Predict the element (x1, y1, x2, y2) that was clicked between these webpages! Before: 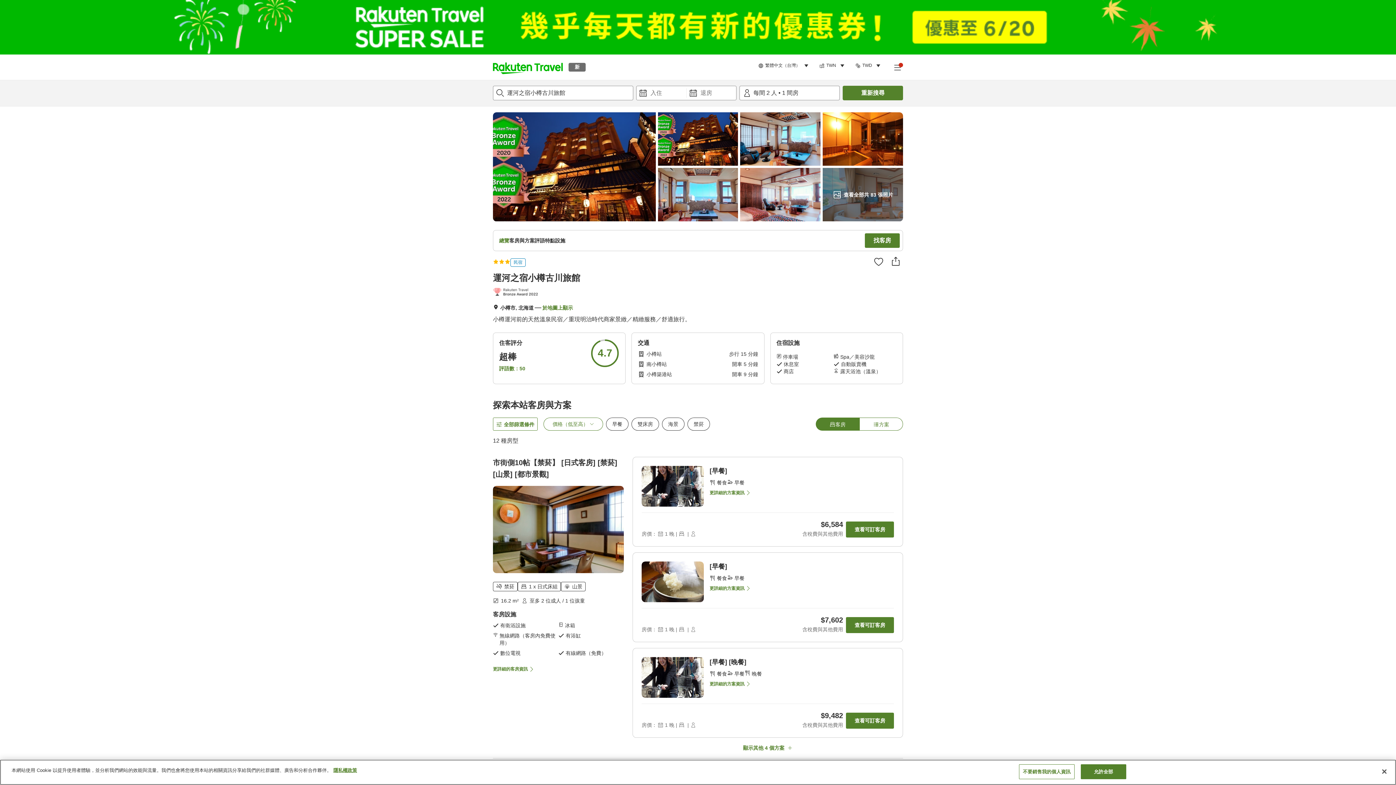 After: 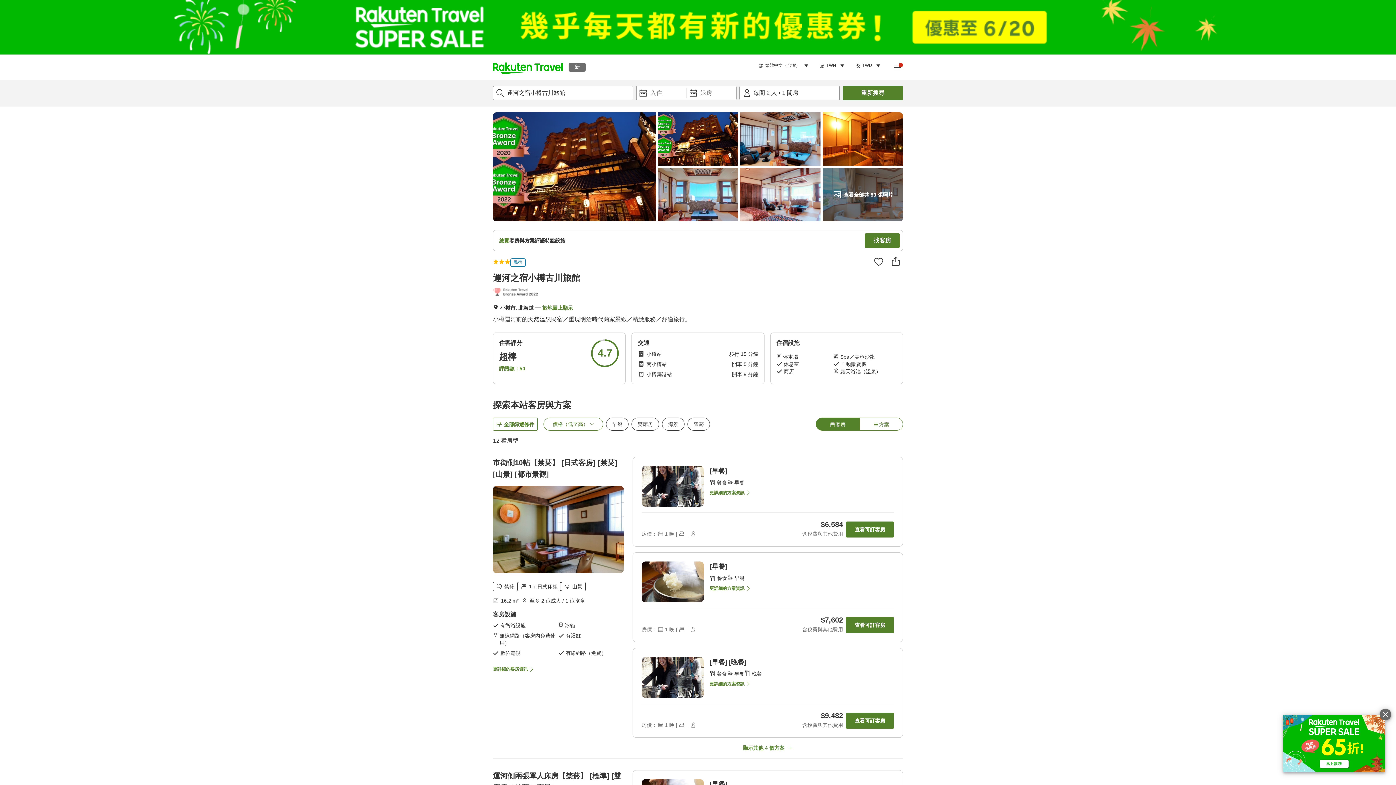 Action: bbox: (1376, 764, 1392, 780) label: 关闭